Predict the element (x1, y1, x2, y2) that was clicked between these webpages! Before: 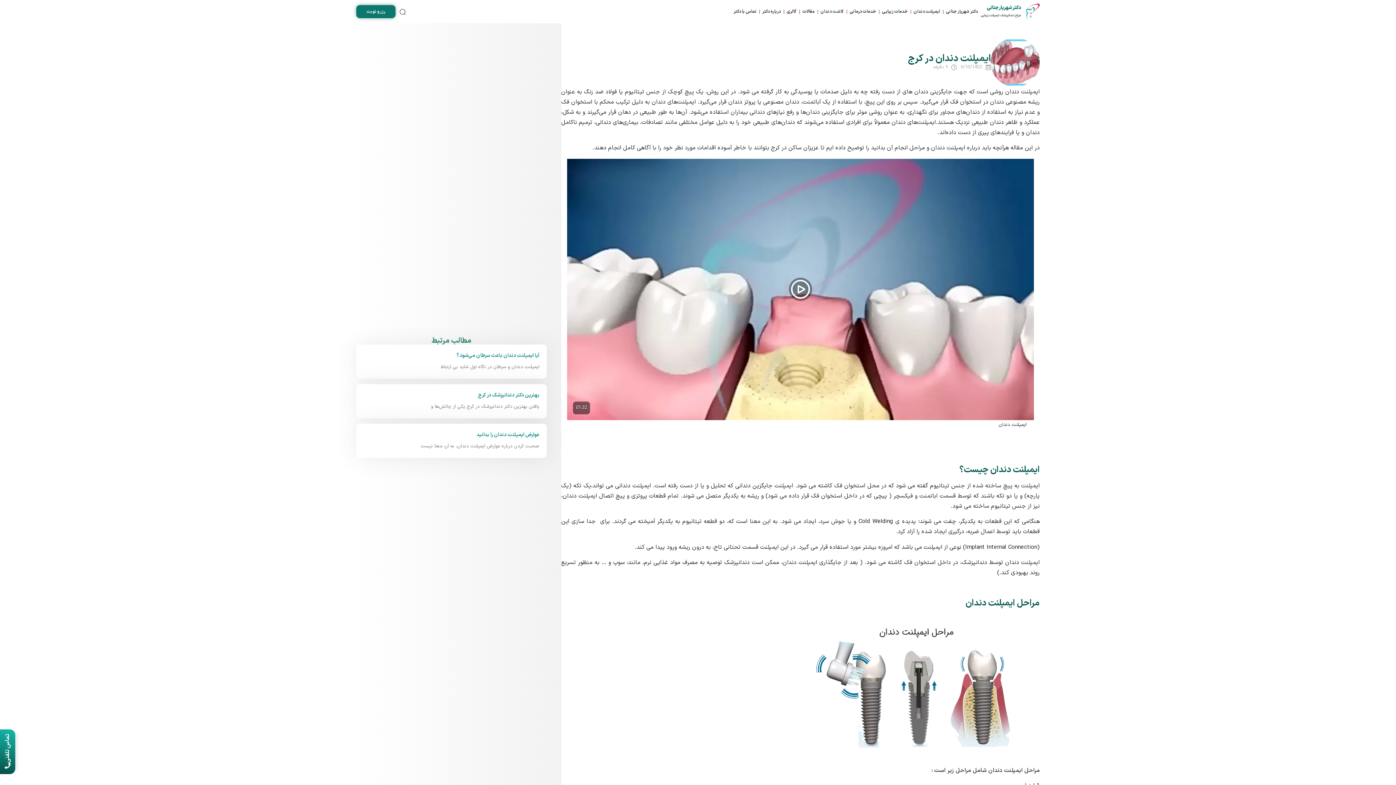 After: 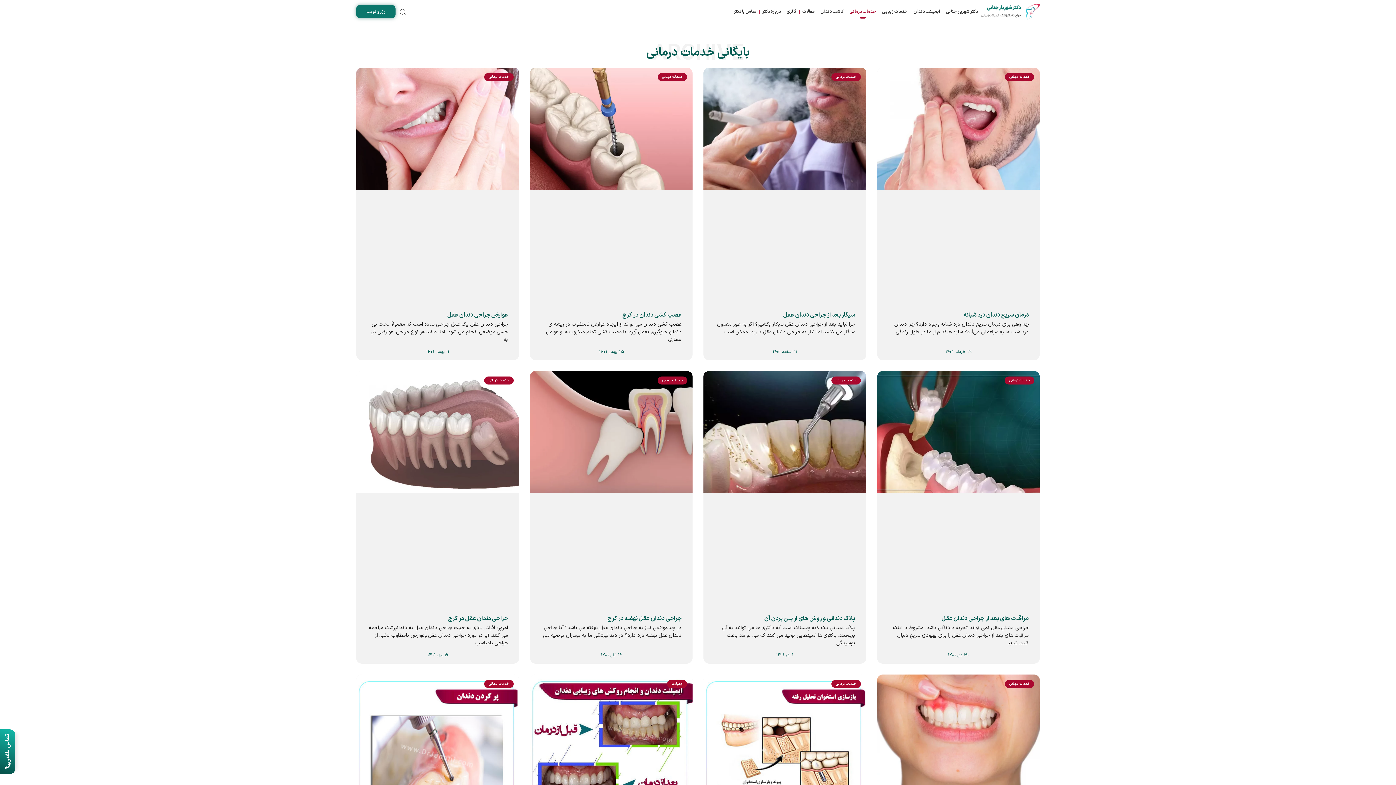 Action: label: خدمات درمانی bbox: (849, 4, 876, 18)